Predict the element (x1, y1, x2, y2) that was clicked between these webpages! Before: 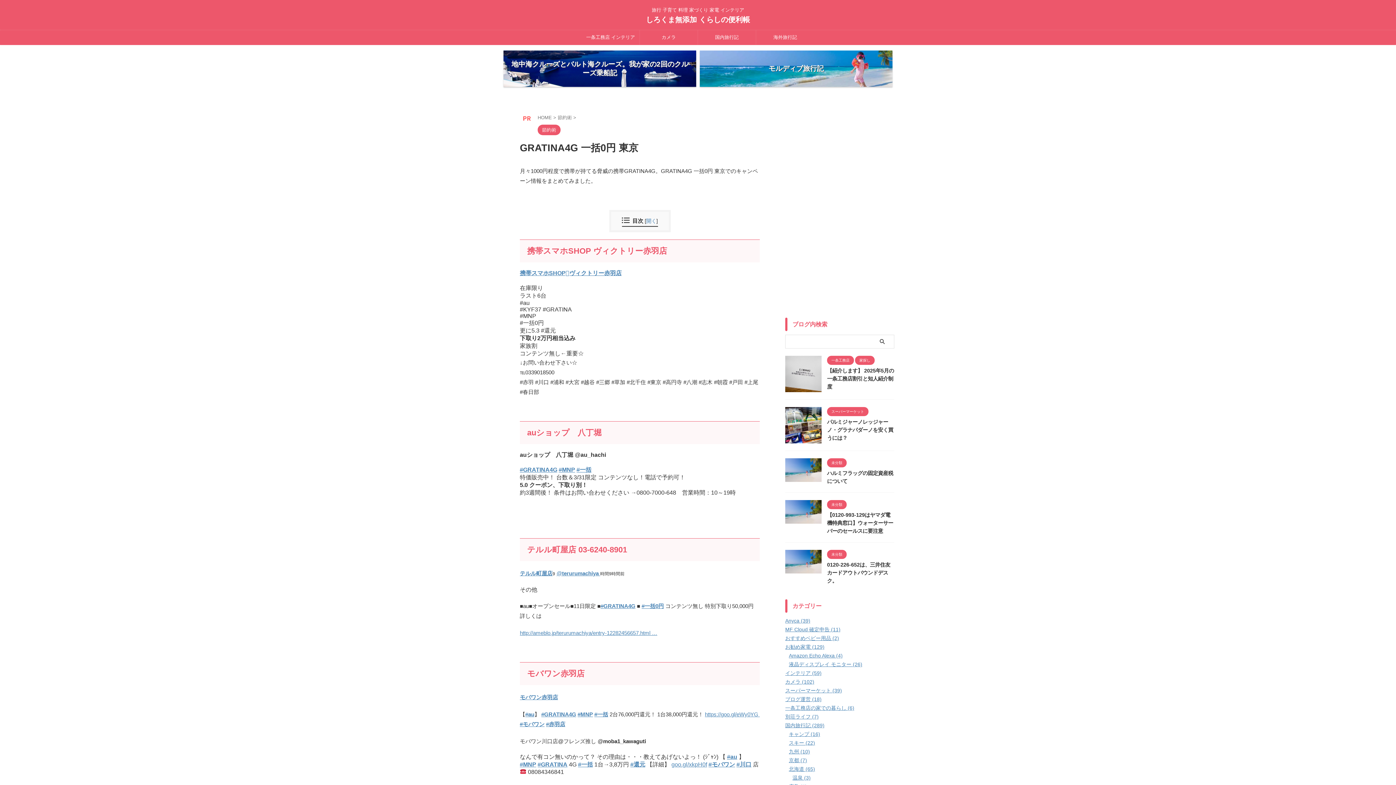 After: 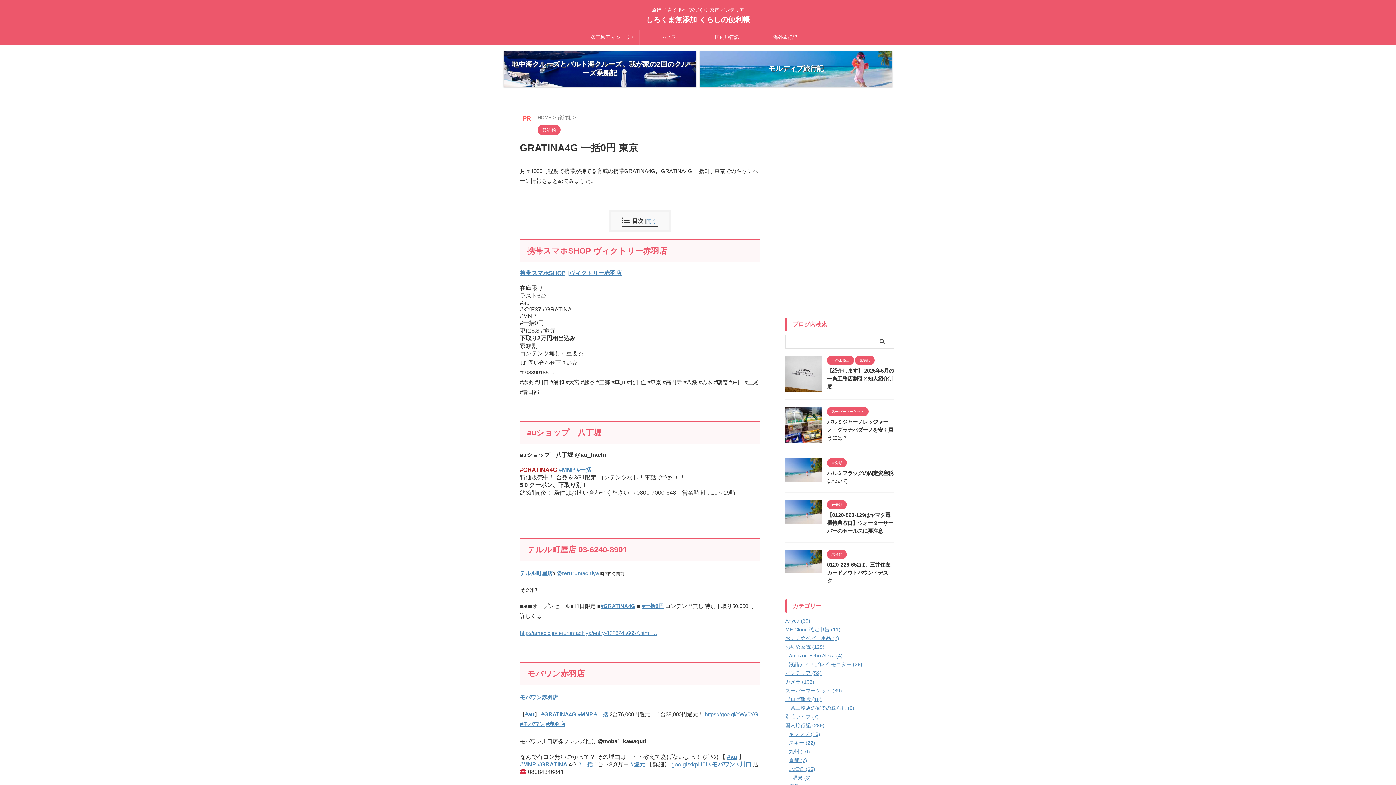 Action: bbox: (520, 466, 557, 473) label: #GRATINA4G